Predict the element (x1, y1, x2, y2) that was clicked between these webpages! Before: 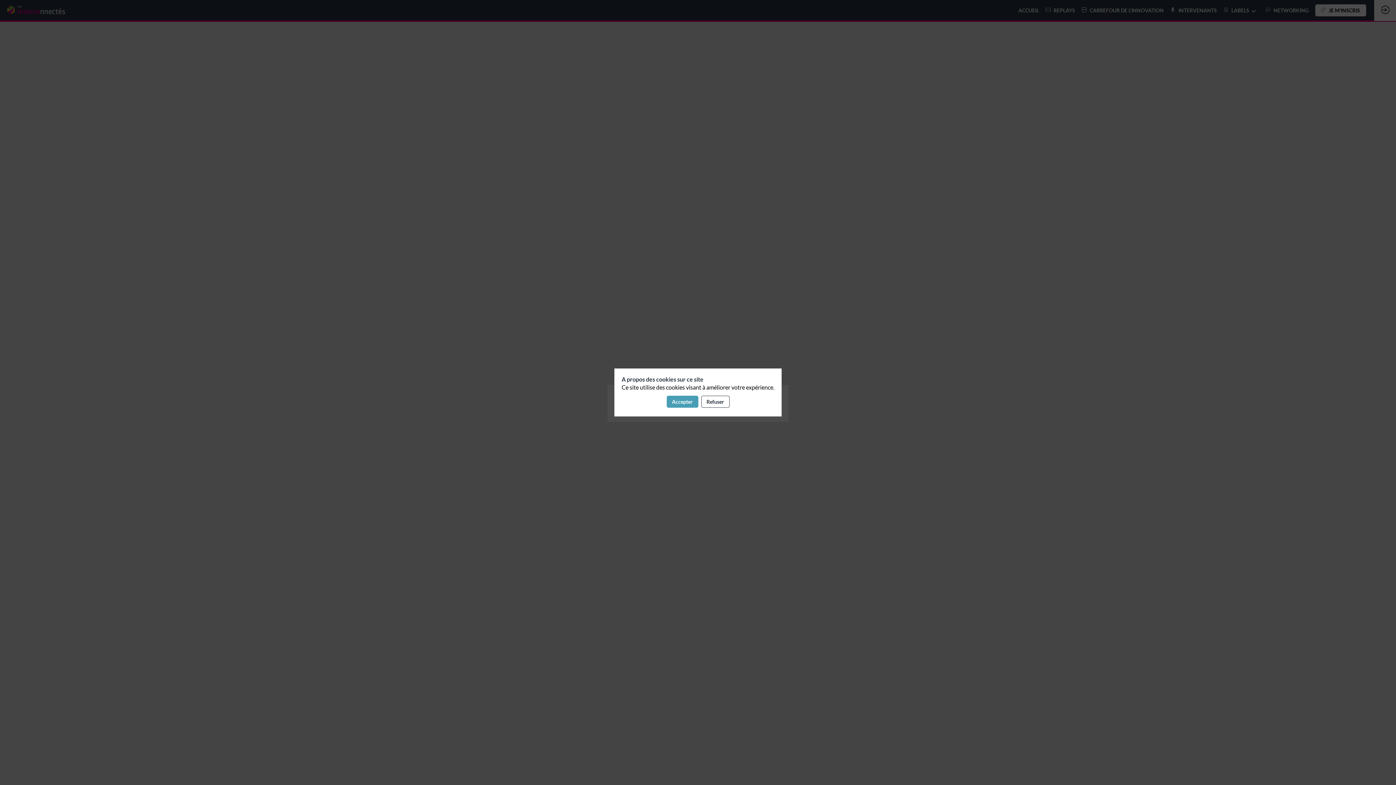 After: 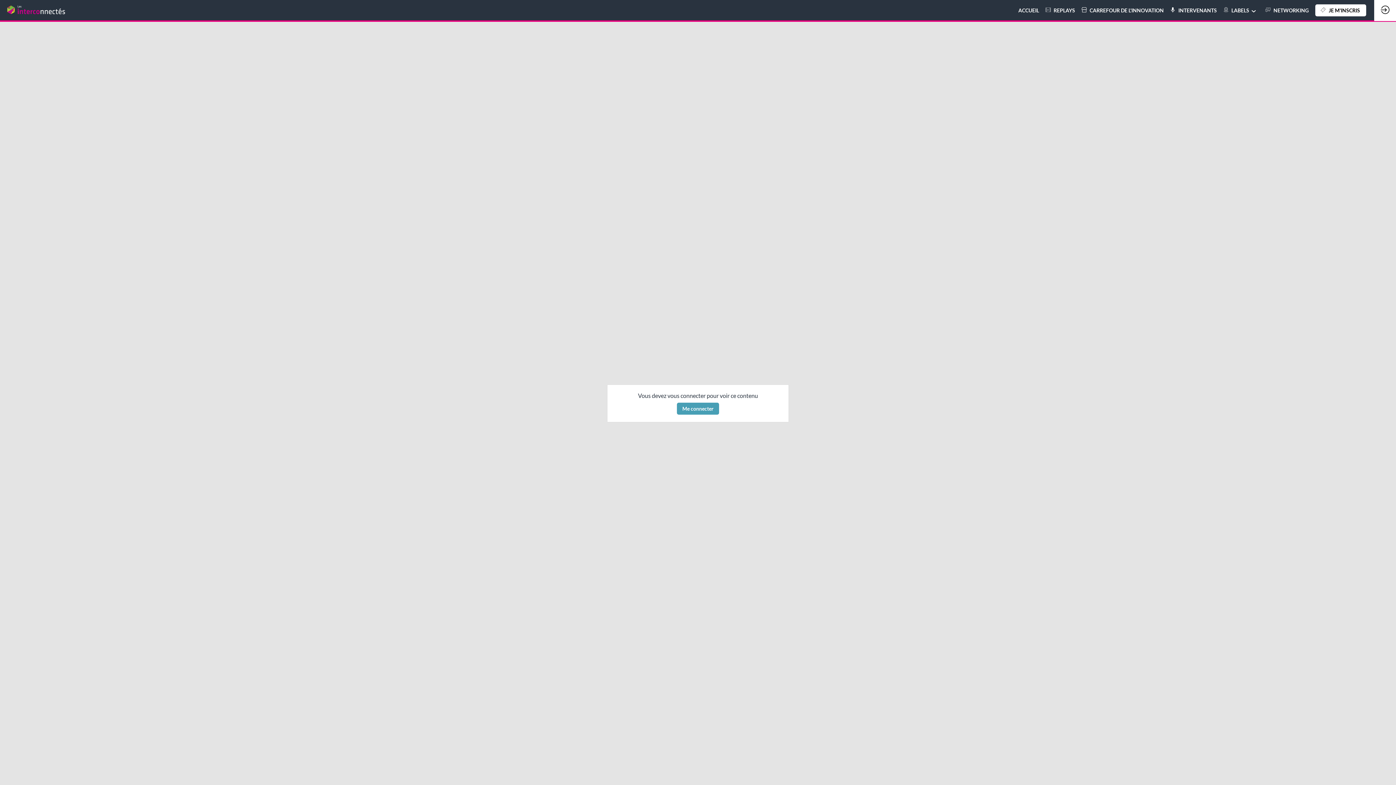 Action: label: Accepter bbox: (666, 396, 698, 408)